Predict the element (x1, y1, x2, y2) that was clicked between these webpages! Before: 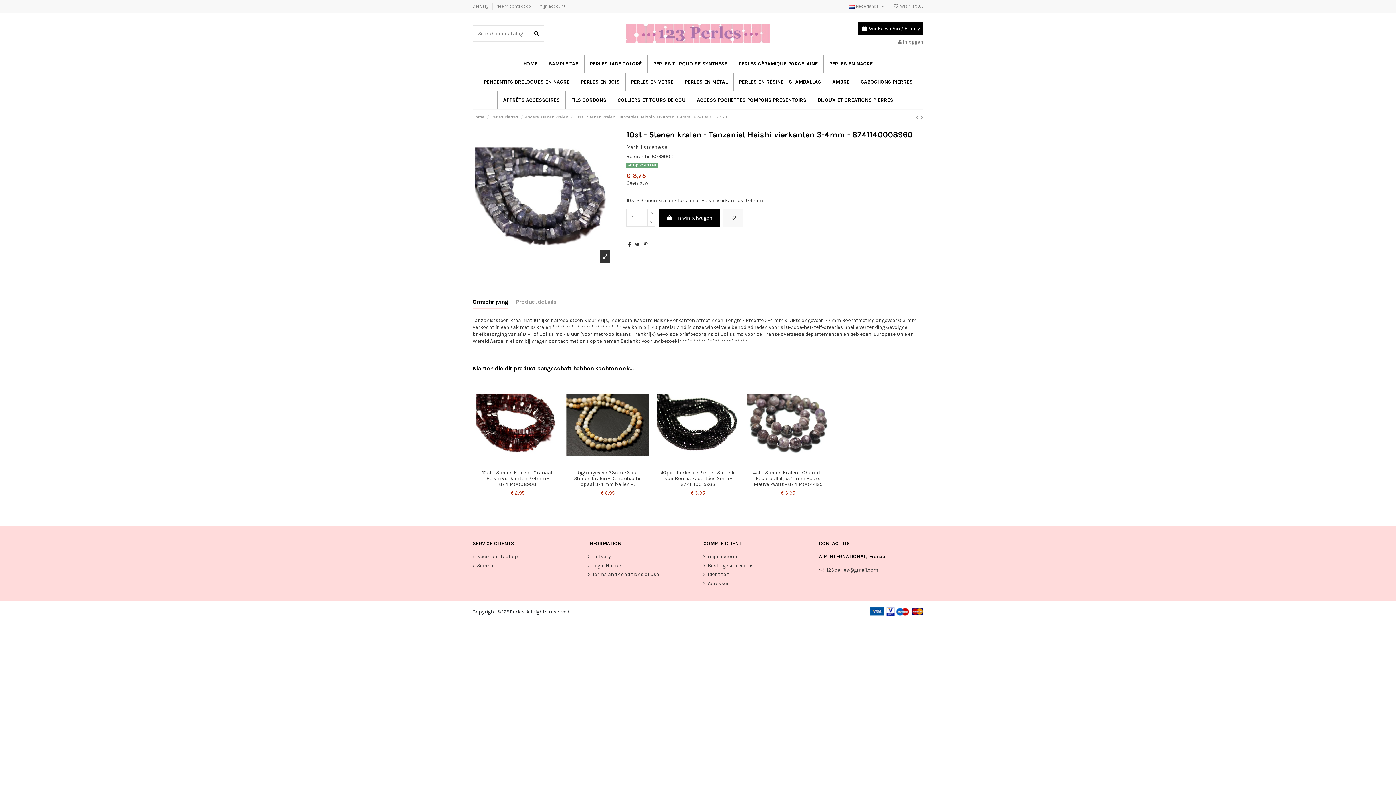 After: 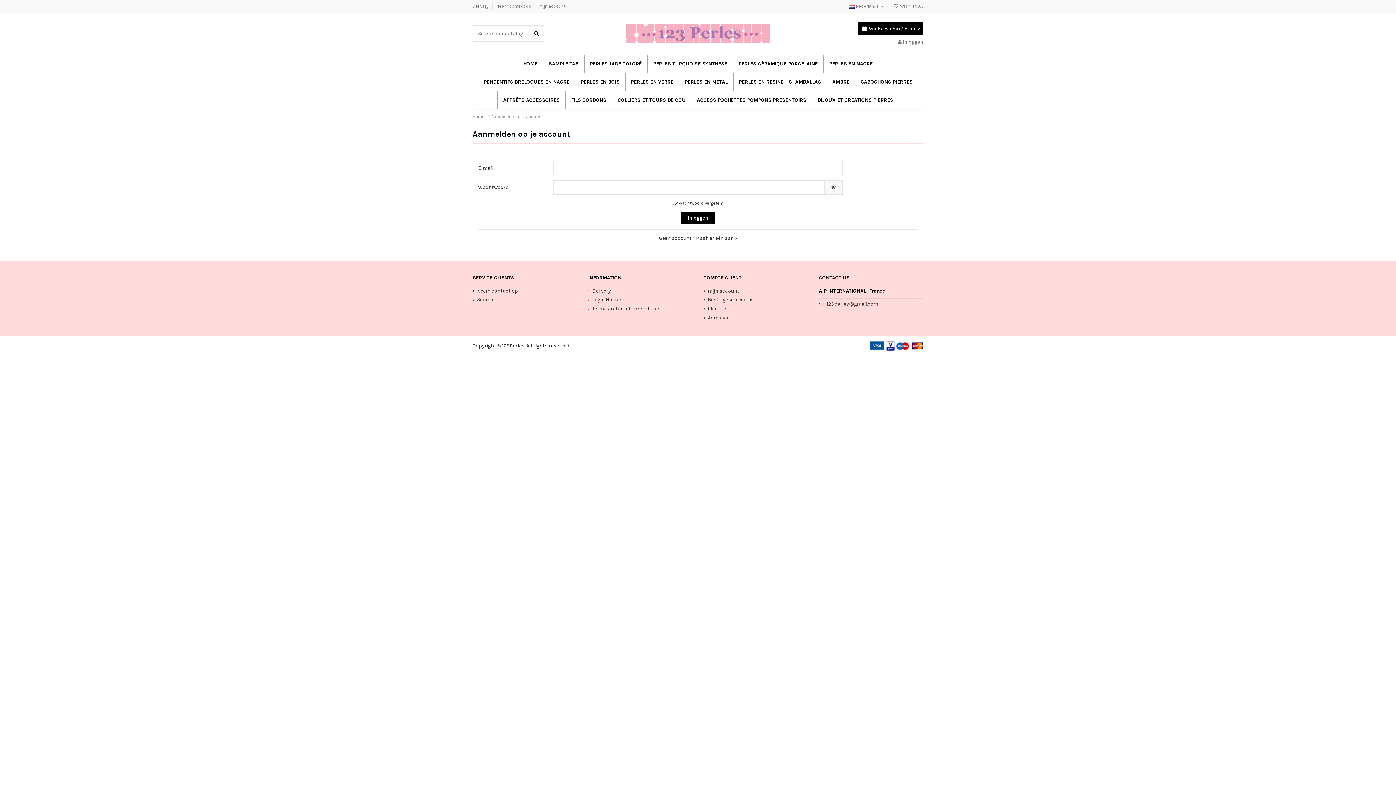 Action: bbox: (703, 571, 729, 578) label: Identiteit